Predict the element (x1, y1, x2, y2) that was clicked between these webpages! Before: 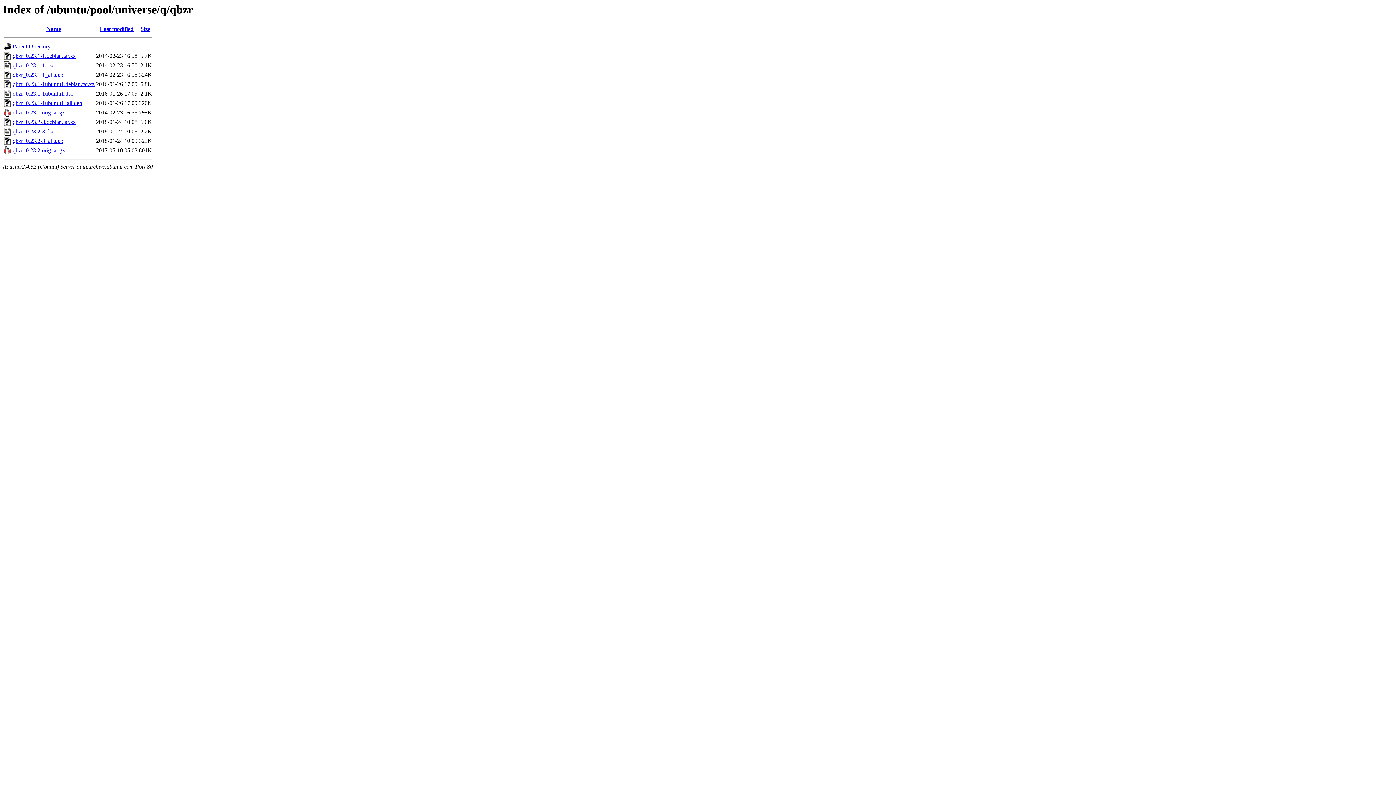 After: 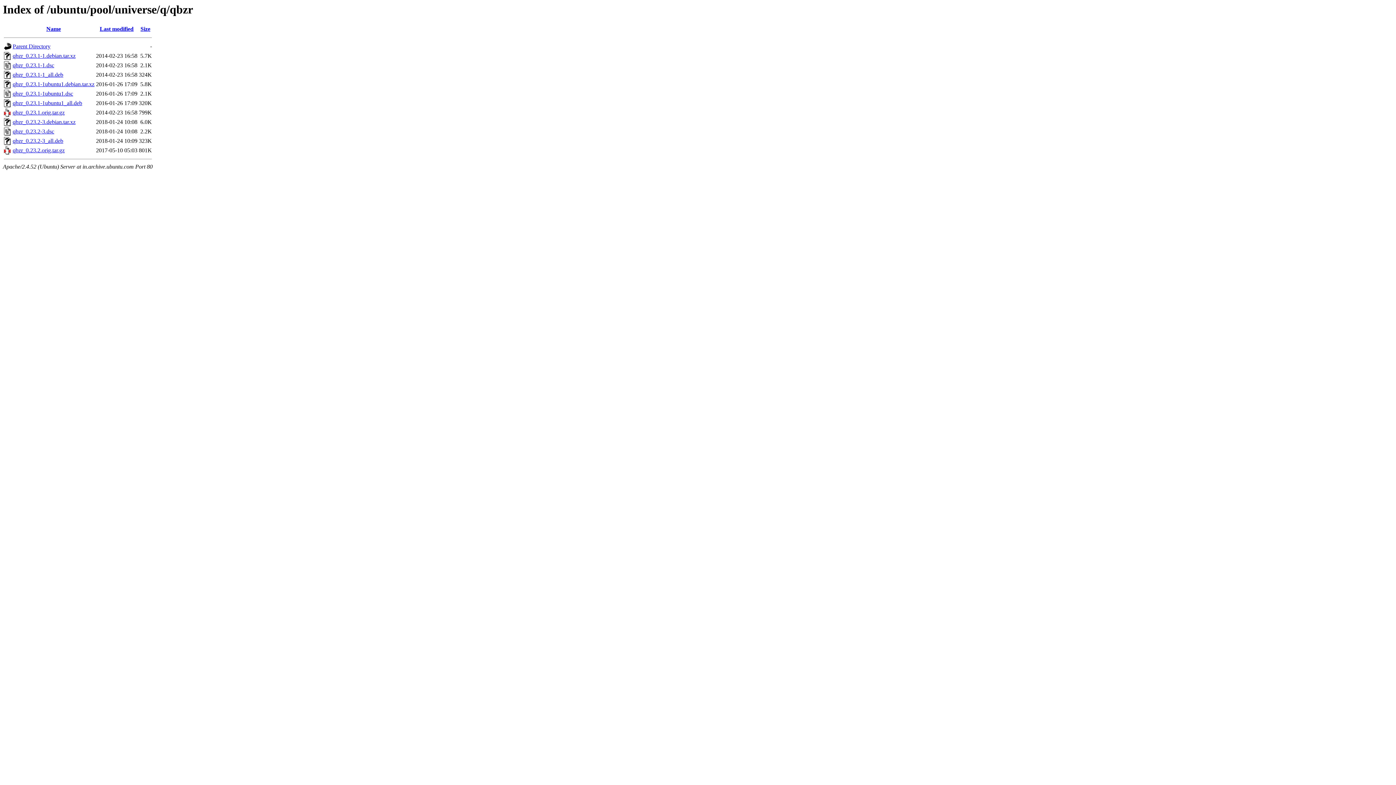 Action: label: qbzr_0.23.2.orig.tar.gz bbox: (12, 147, 64, 153)